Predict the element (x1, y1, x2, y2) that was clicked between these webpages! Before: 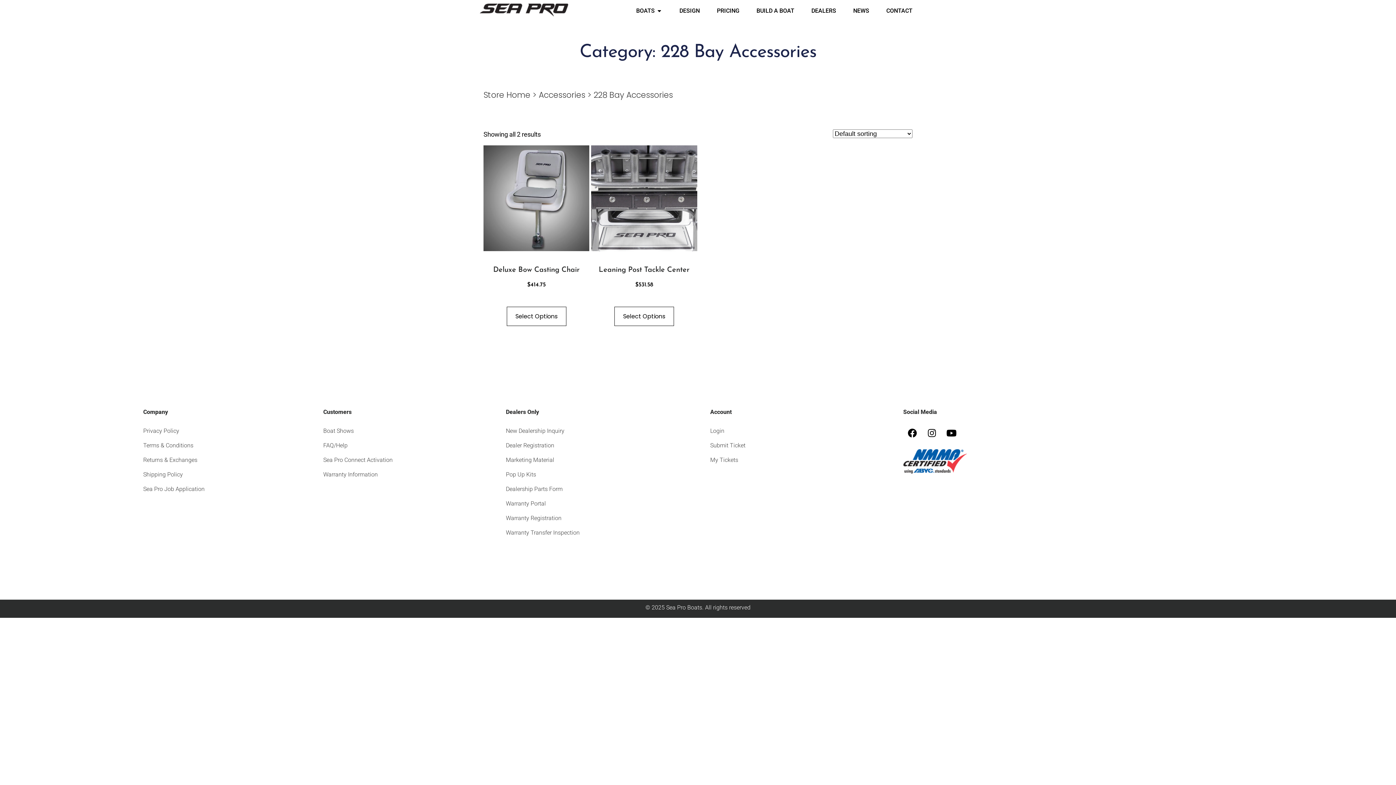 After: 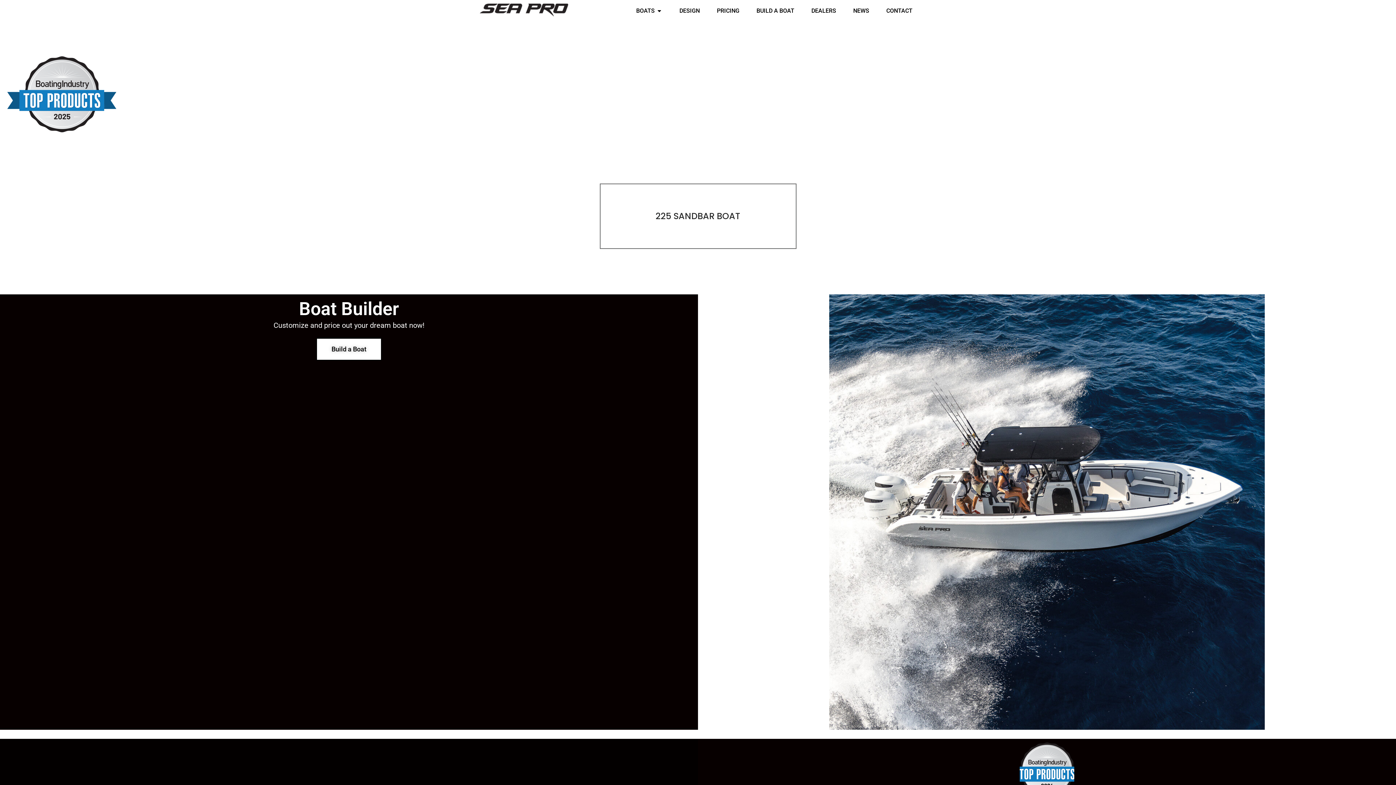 Action: bbox: (480, 3, 568, 16)